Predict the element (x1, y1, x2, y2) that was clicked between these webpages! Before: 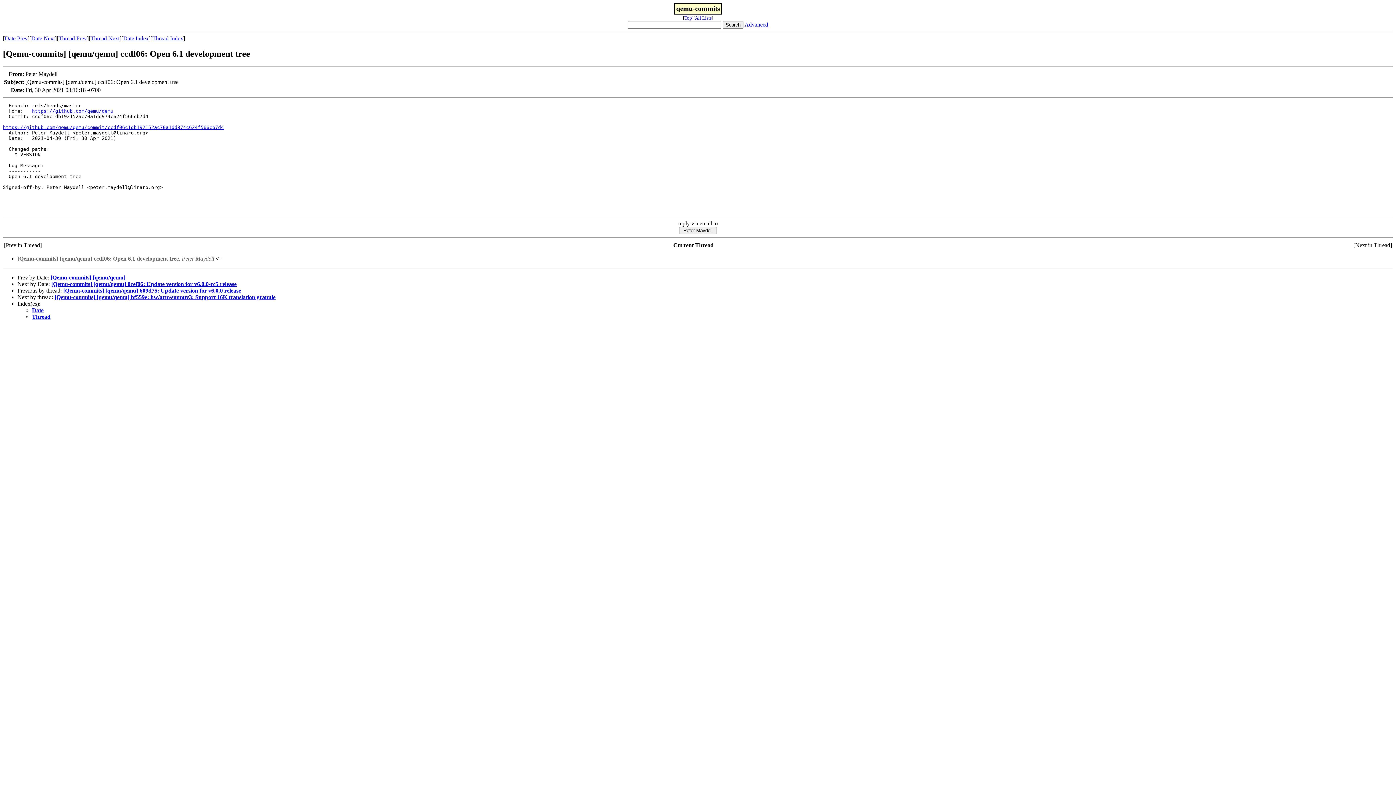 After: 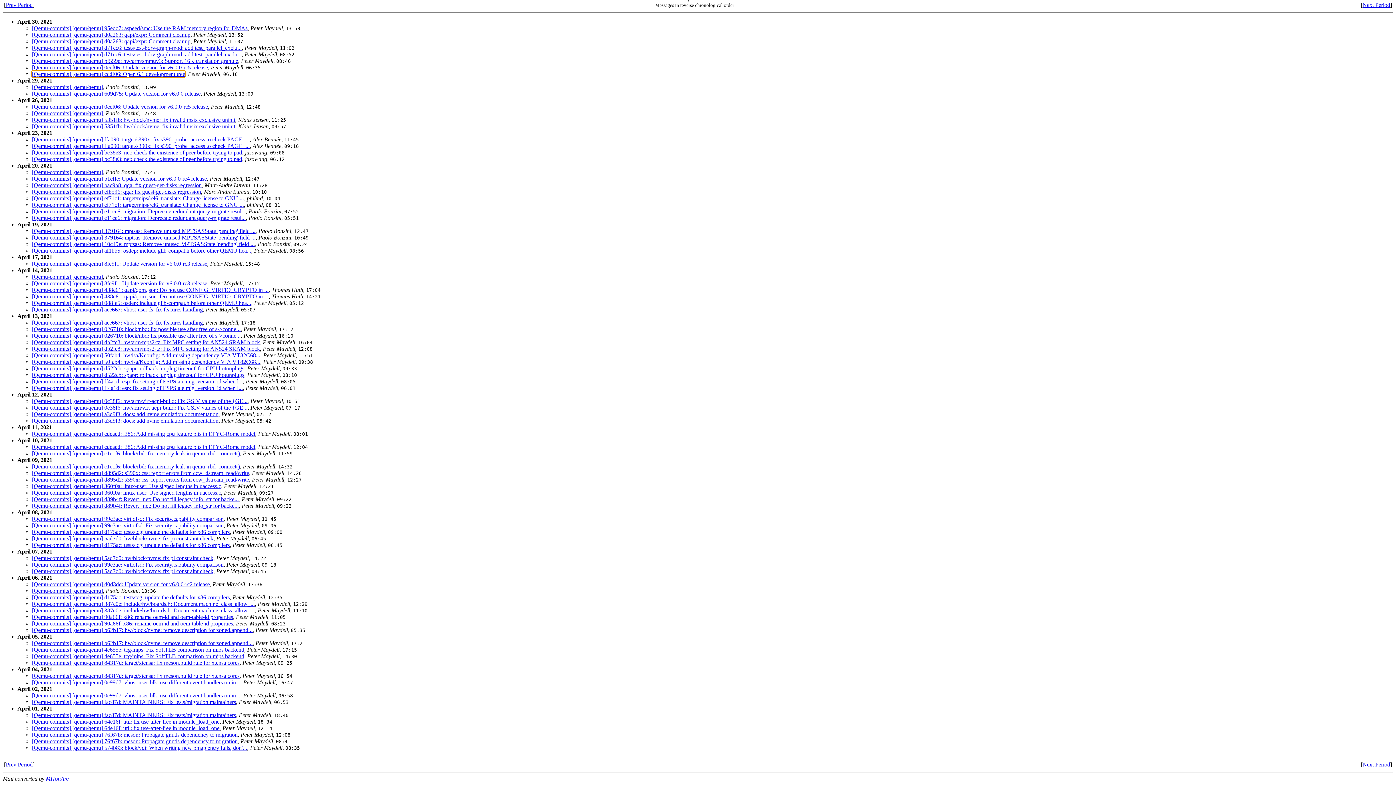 Action: label: Date Index bbox: (123, 35, 148, 41)